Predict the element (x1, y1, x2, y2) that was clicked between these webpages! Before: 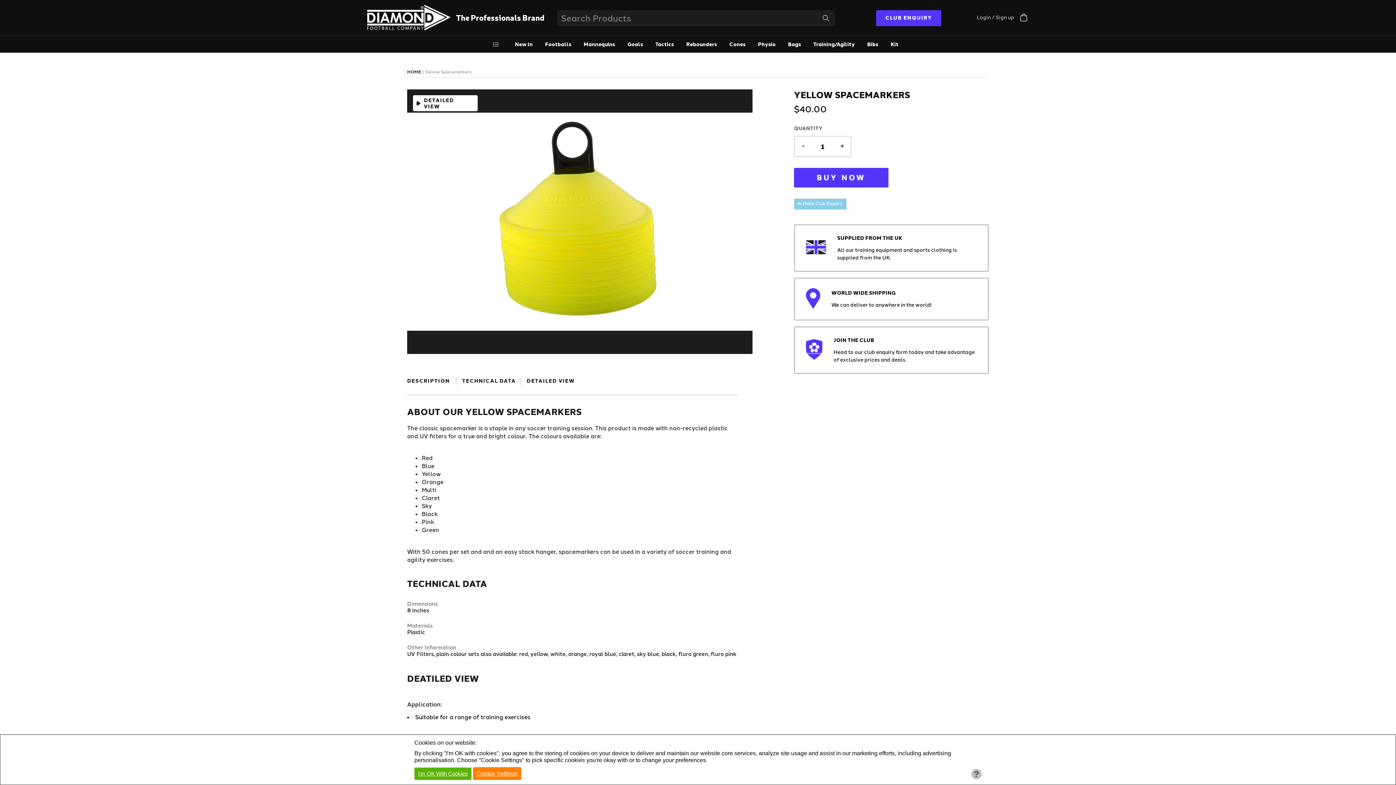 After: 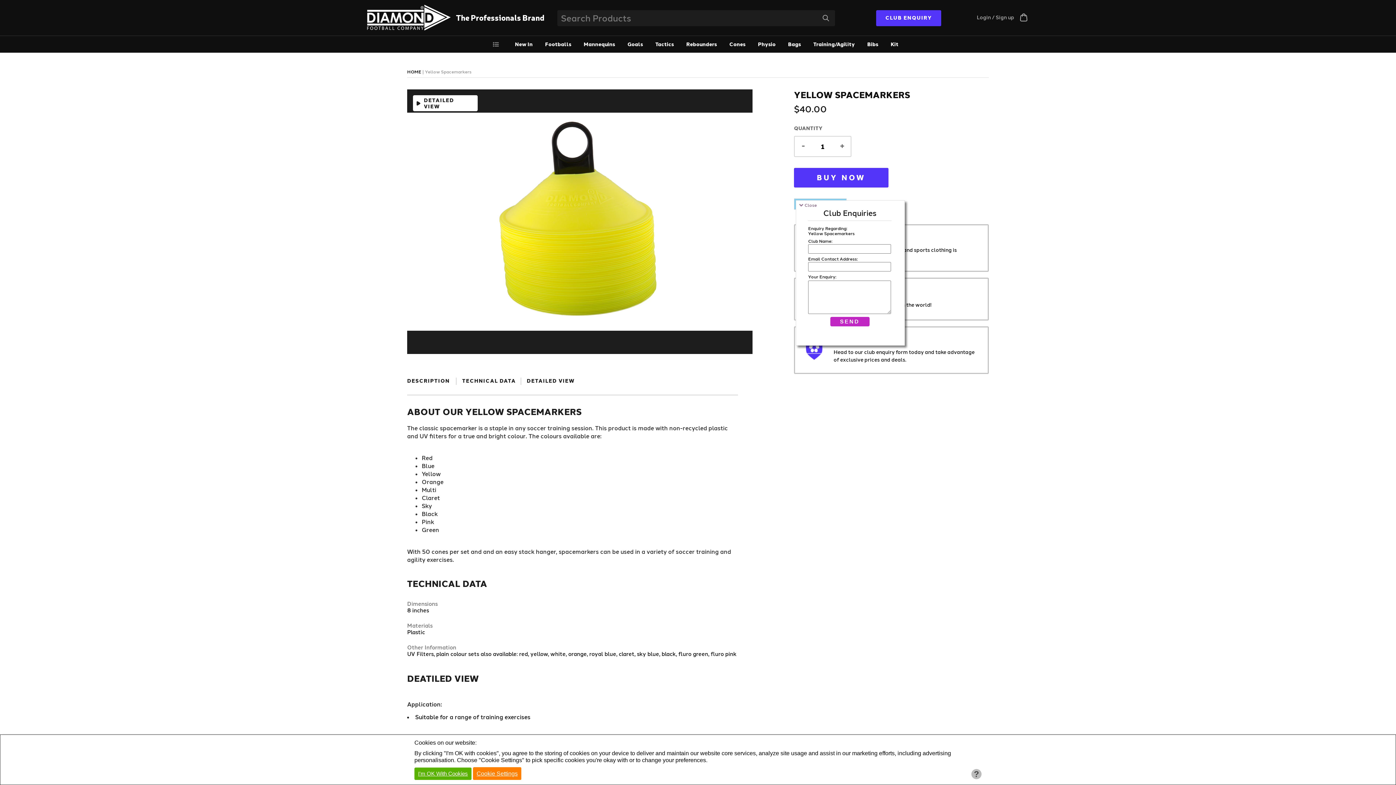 Action: bbox: (794, 198, 846, 209) label:  Make Club Enquiry